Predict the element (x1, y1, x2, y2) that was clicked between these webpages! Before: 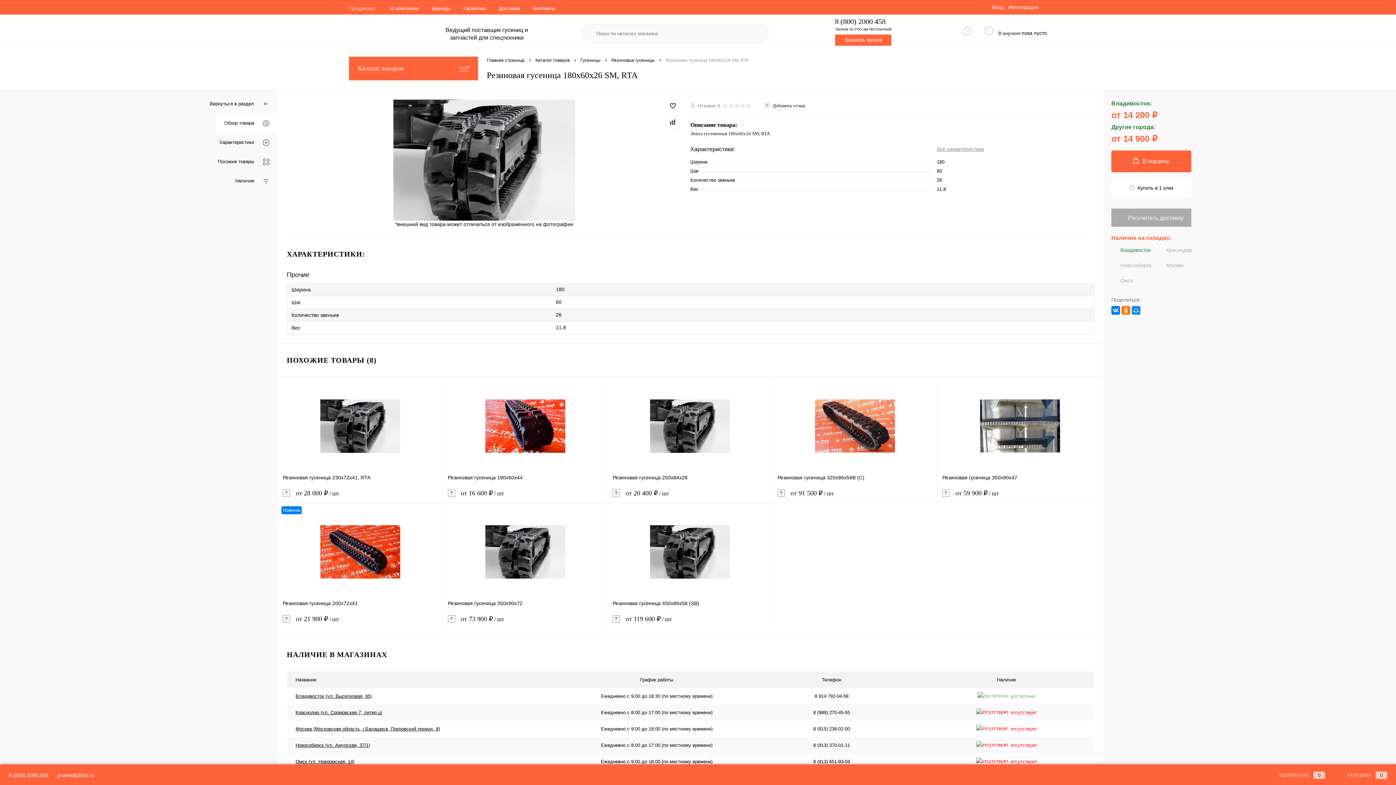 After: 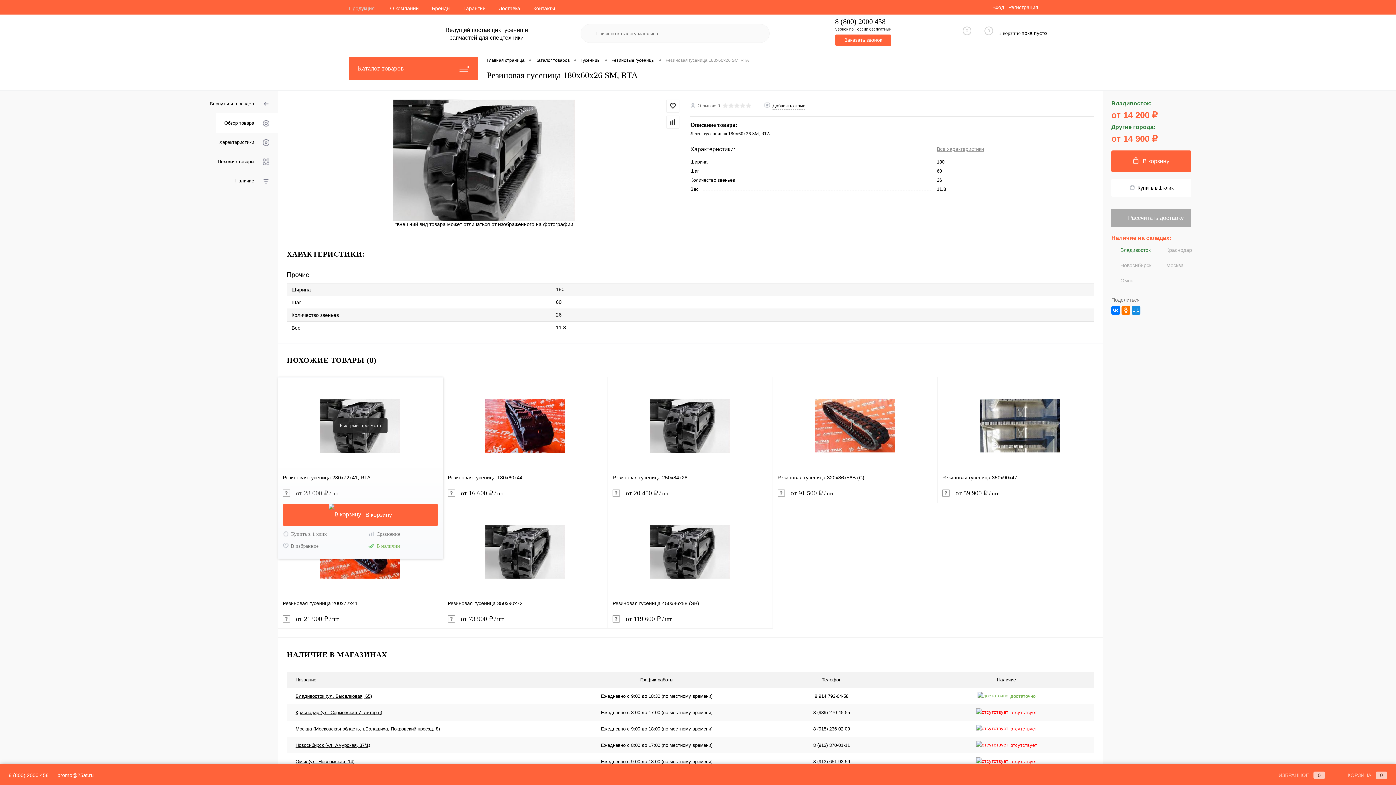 Action: label:  от 28 000 ₽ / шт bbox: (282, 489, 438, 497)